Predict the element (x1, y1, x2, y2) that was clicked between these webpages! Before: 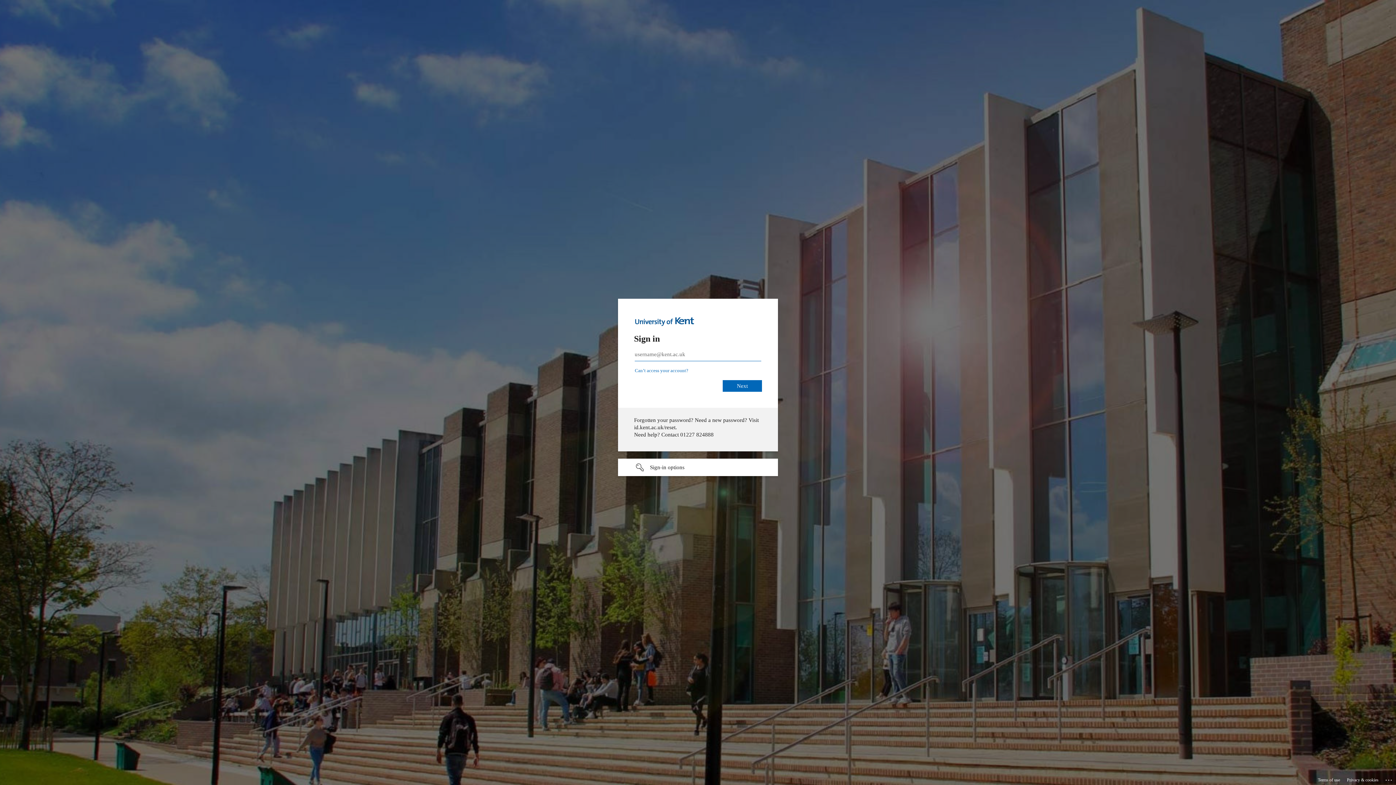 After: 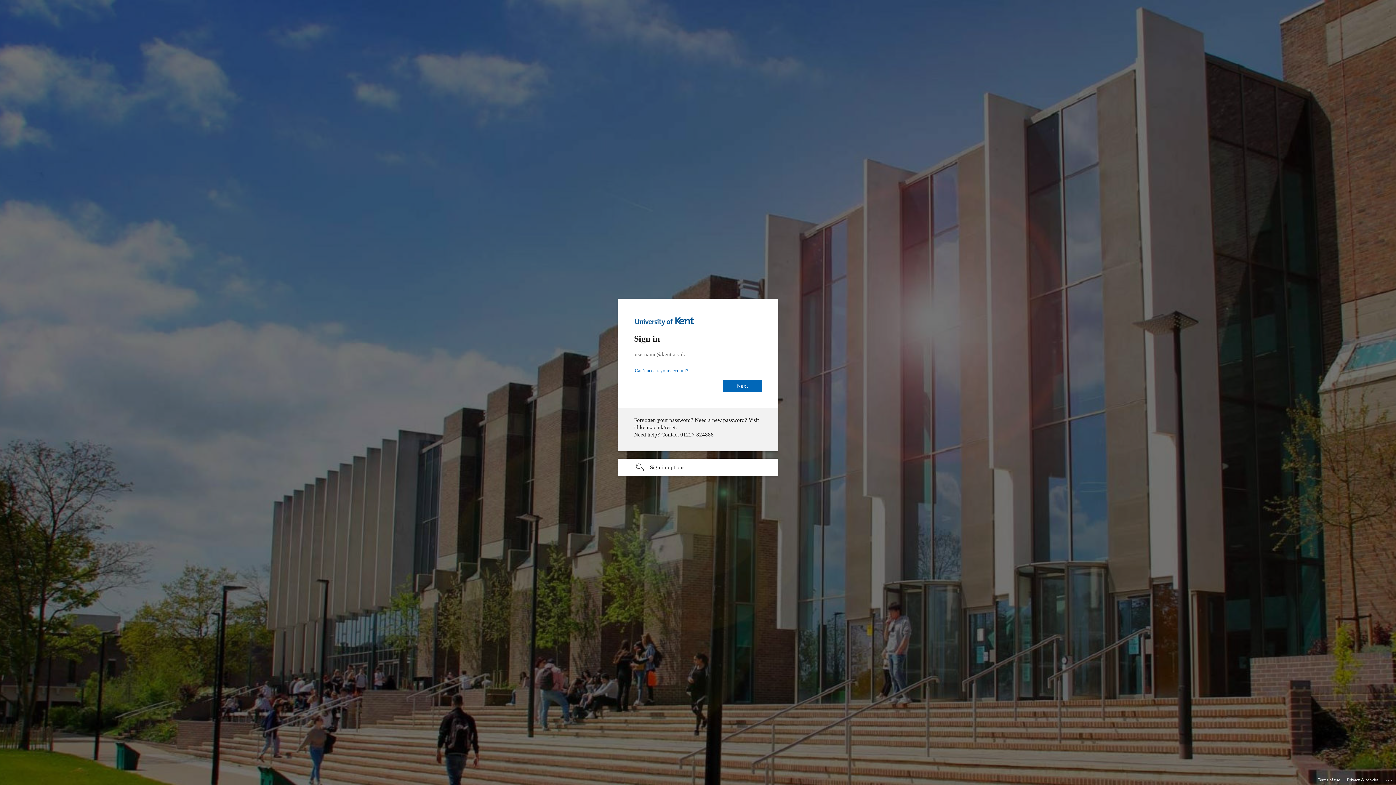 Action: bbox: (1318, 775, 1340, 785) label: Terms of use